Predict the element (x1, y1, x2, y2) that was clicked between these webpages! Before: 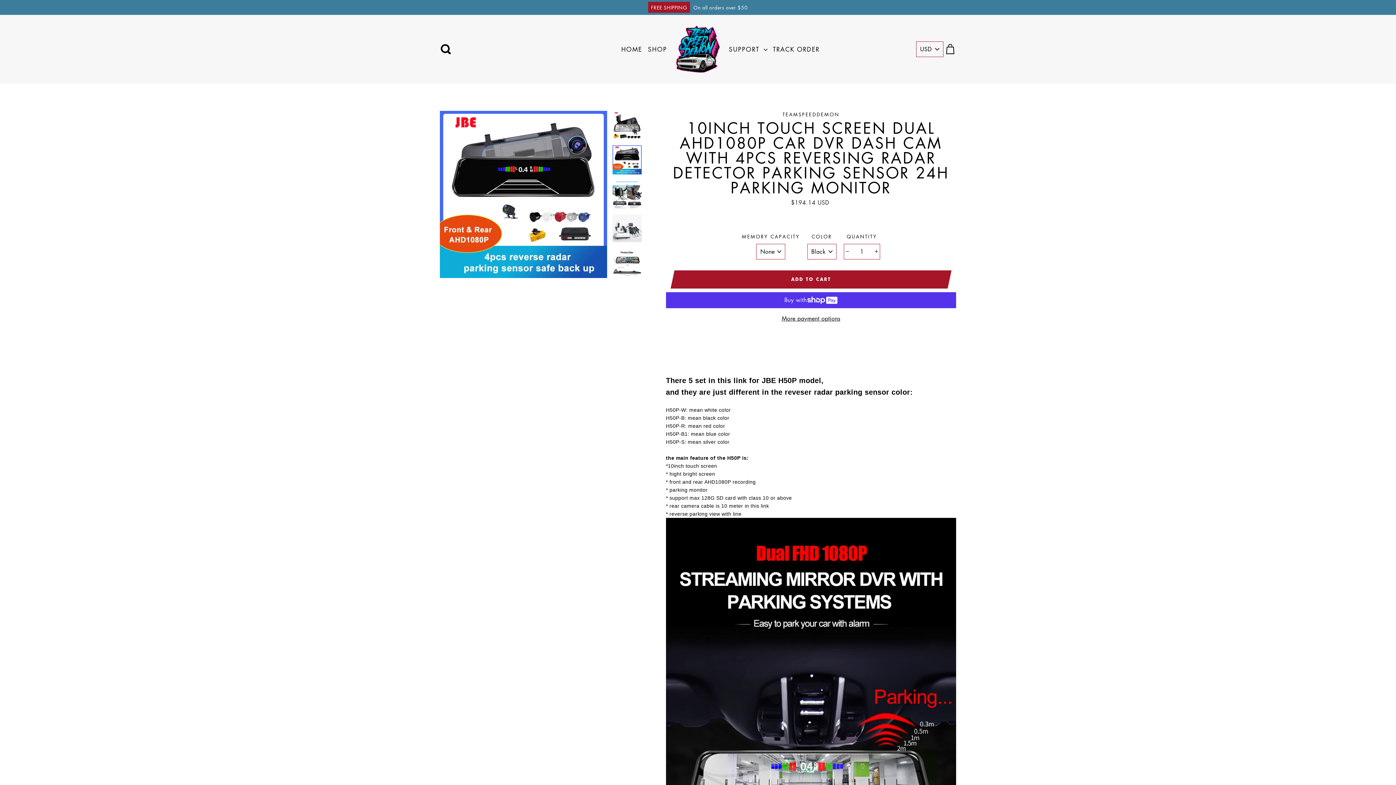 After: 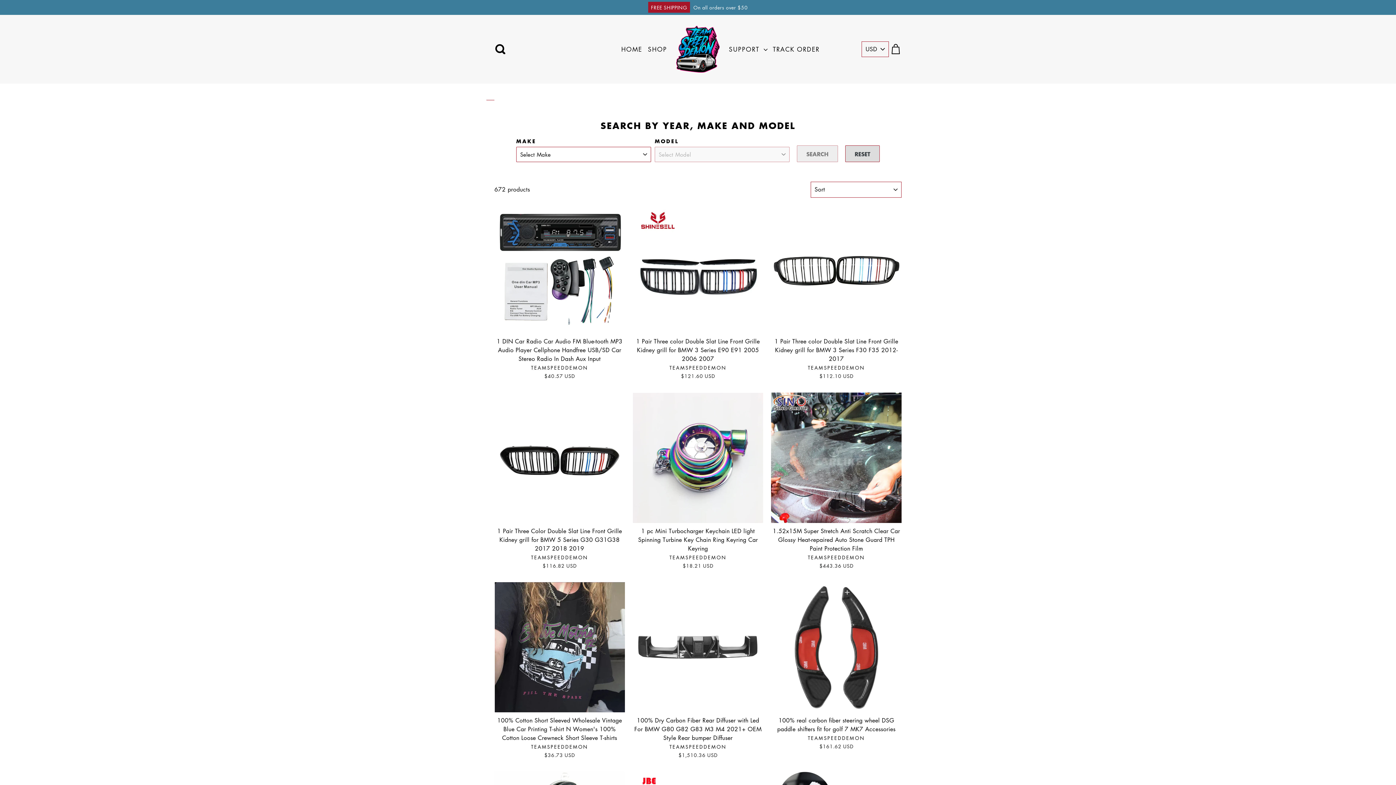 Action: label: SHOP bbox: (646, 43, 669, 55)